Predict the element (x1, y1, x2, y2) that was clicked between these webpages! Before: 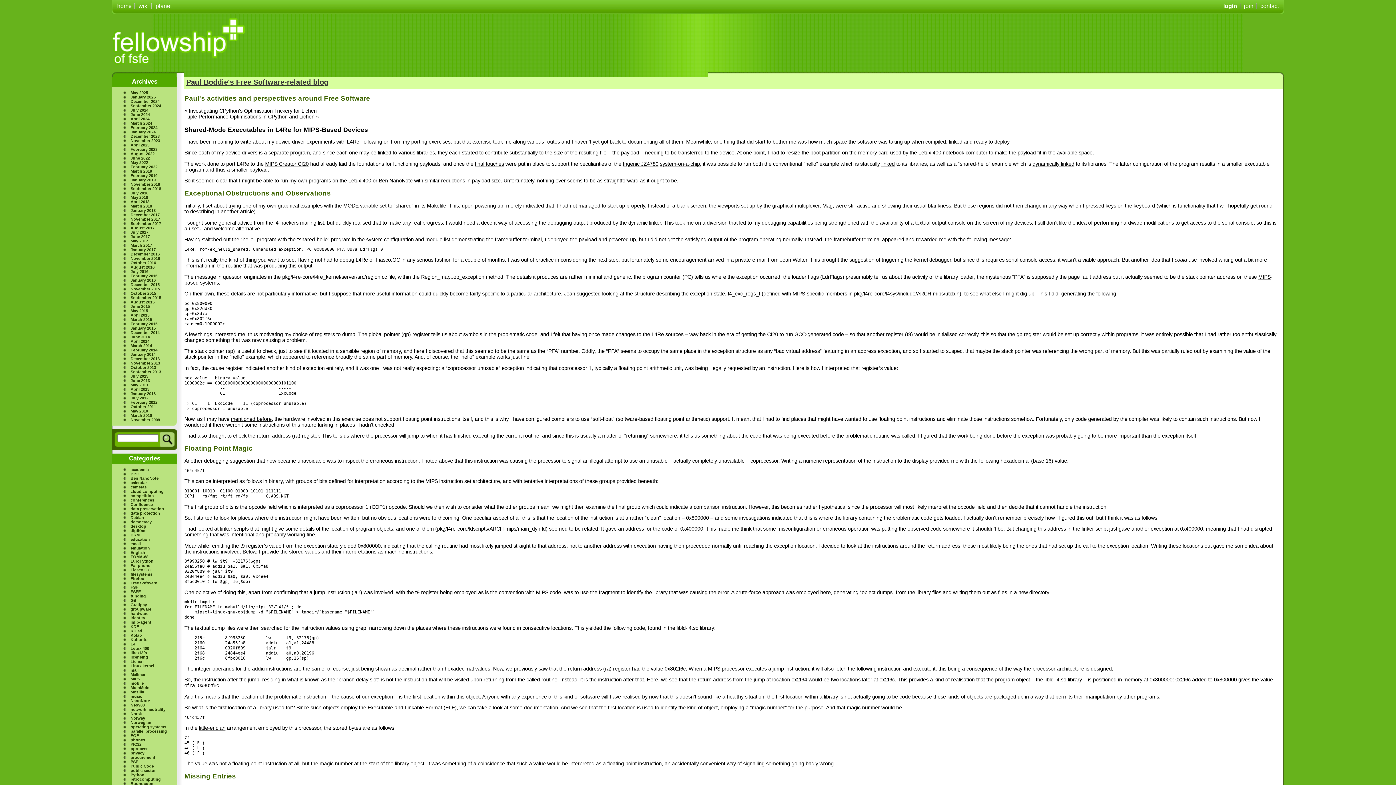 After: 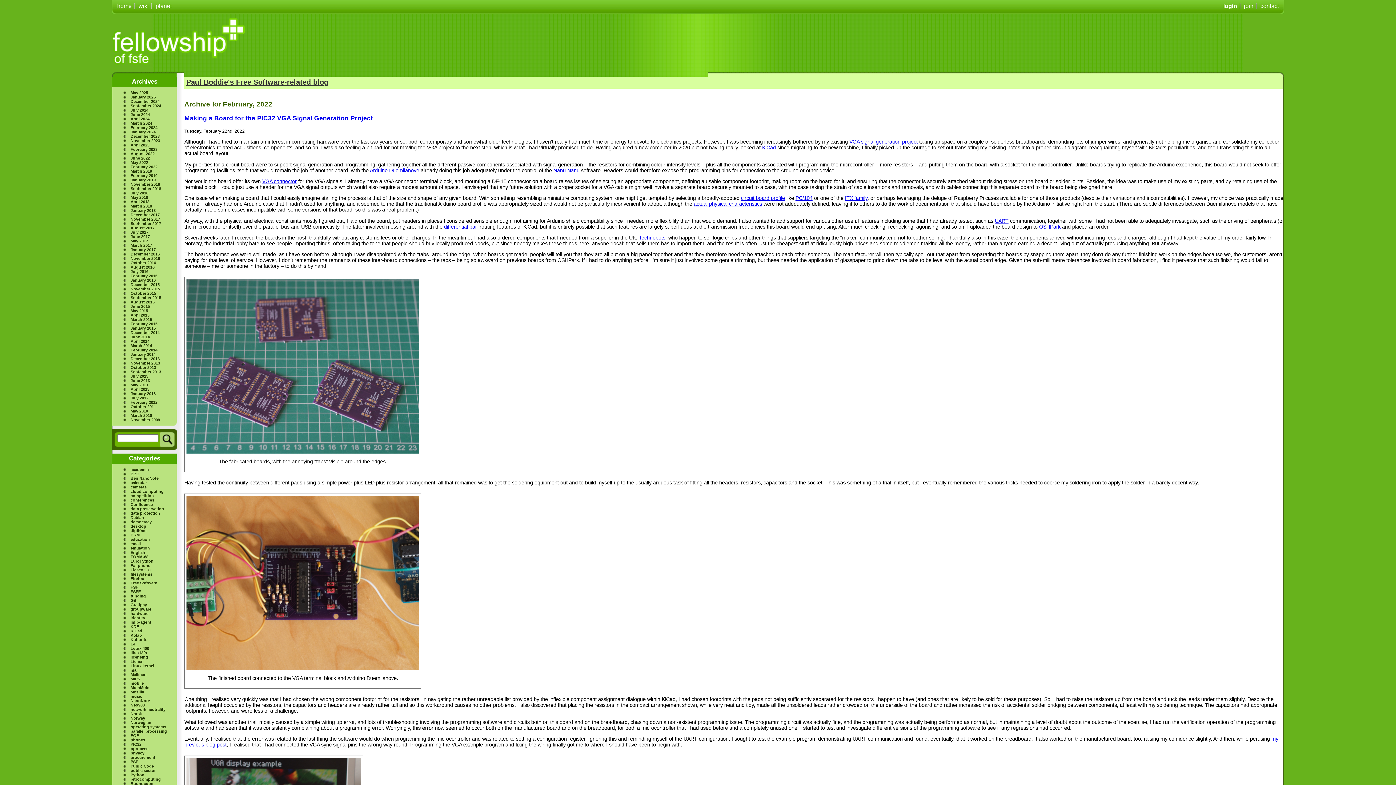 Action: label: February 2022 bbox: (123, 164, 157, 169)